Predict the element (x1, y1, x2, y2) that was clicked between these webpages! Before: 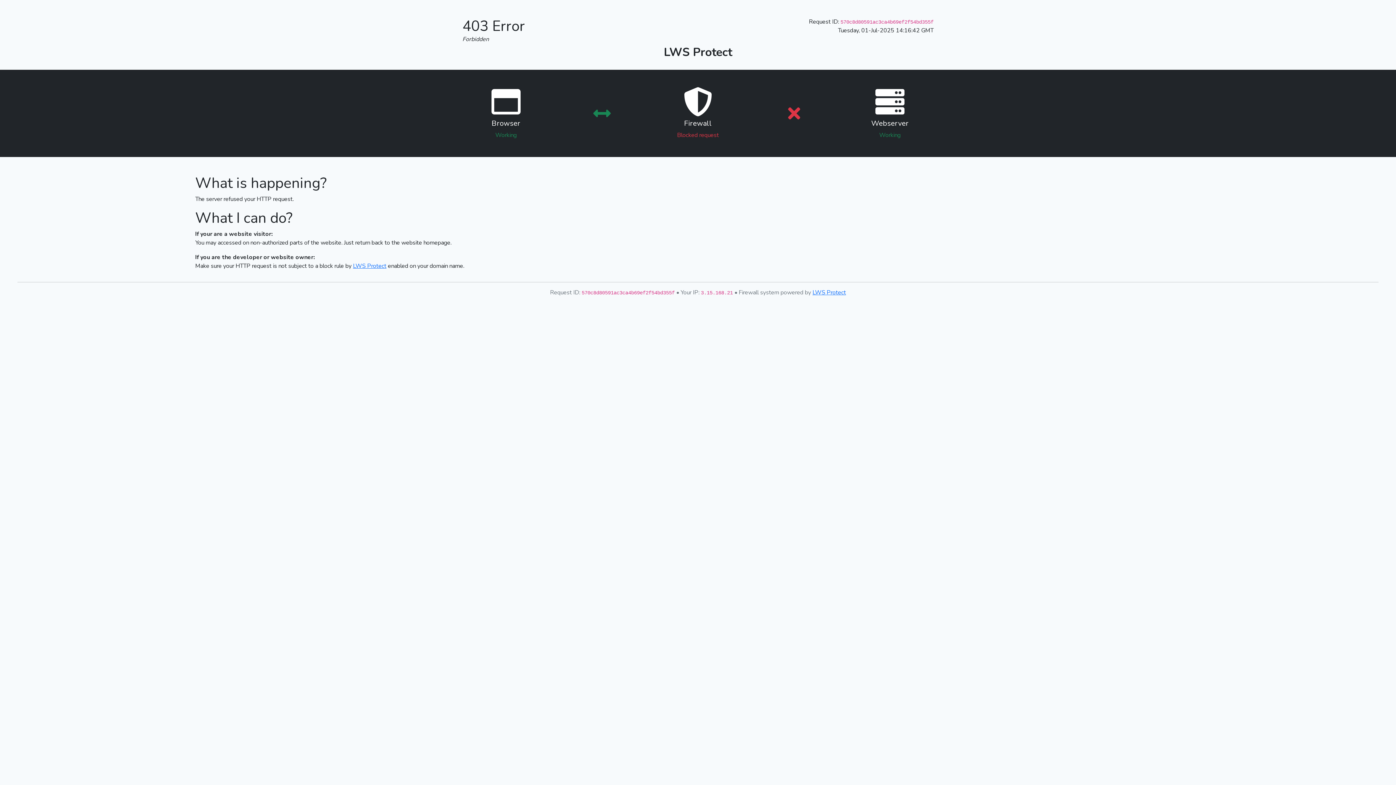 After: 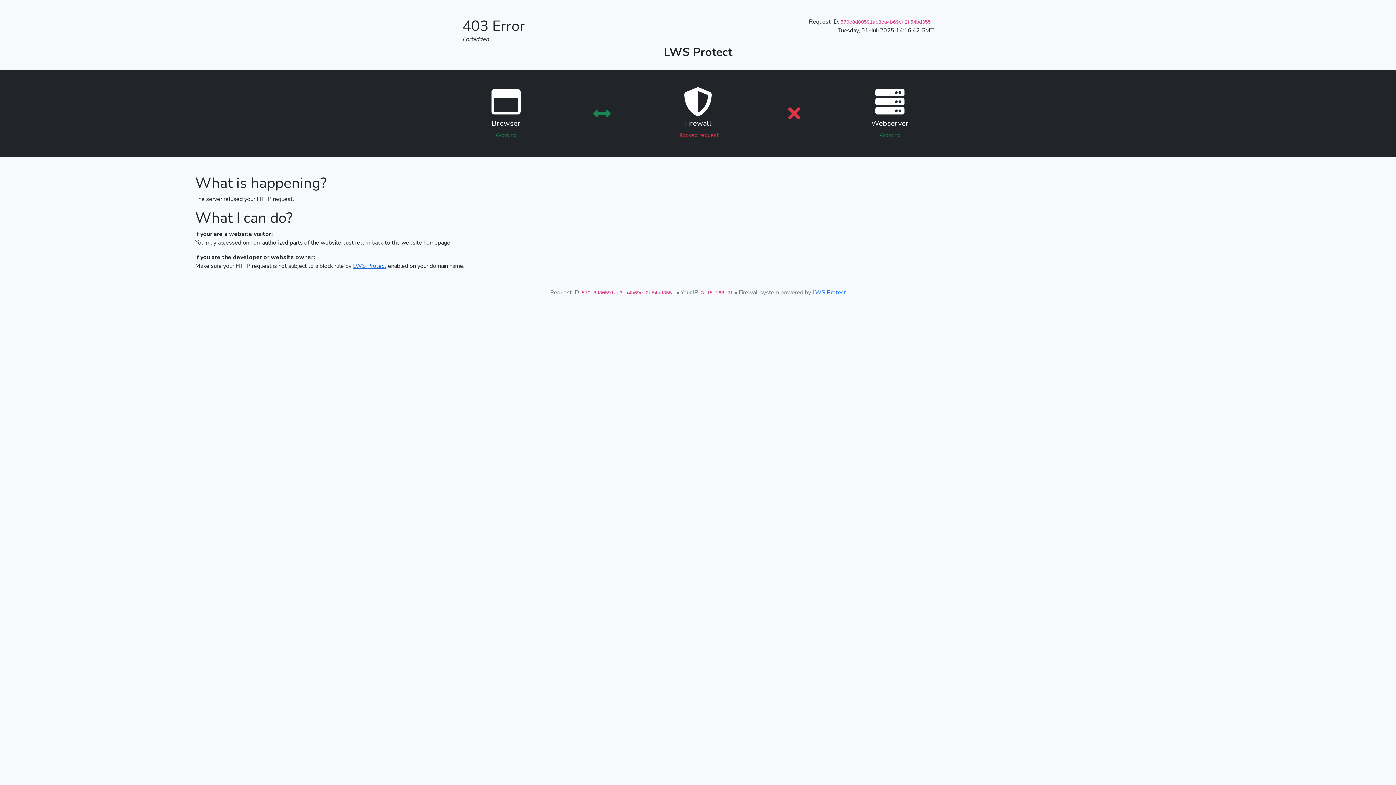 Action: bbox: (353, 262, 386, 270) label: LWS Protect